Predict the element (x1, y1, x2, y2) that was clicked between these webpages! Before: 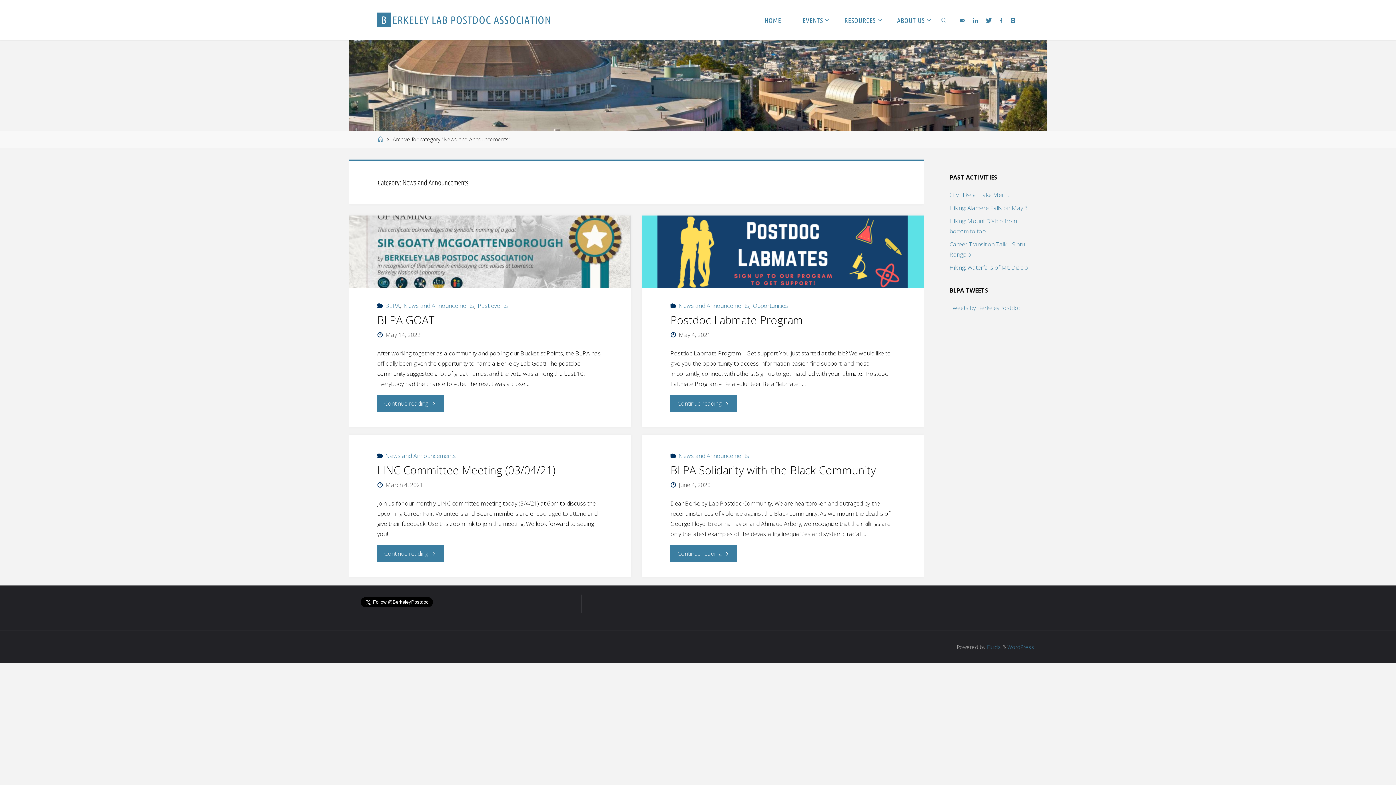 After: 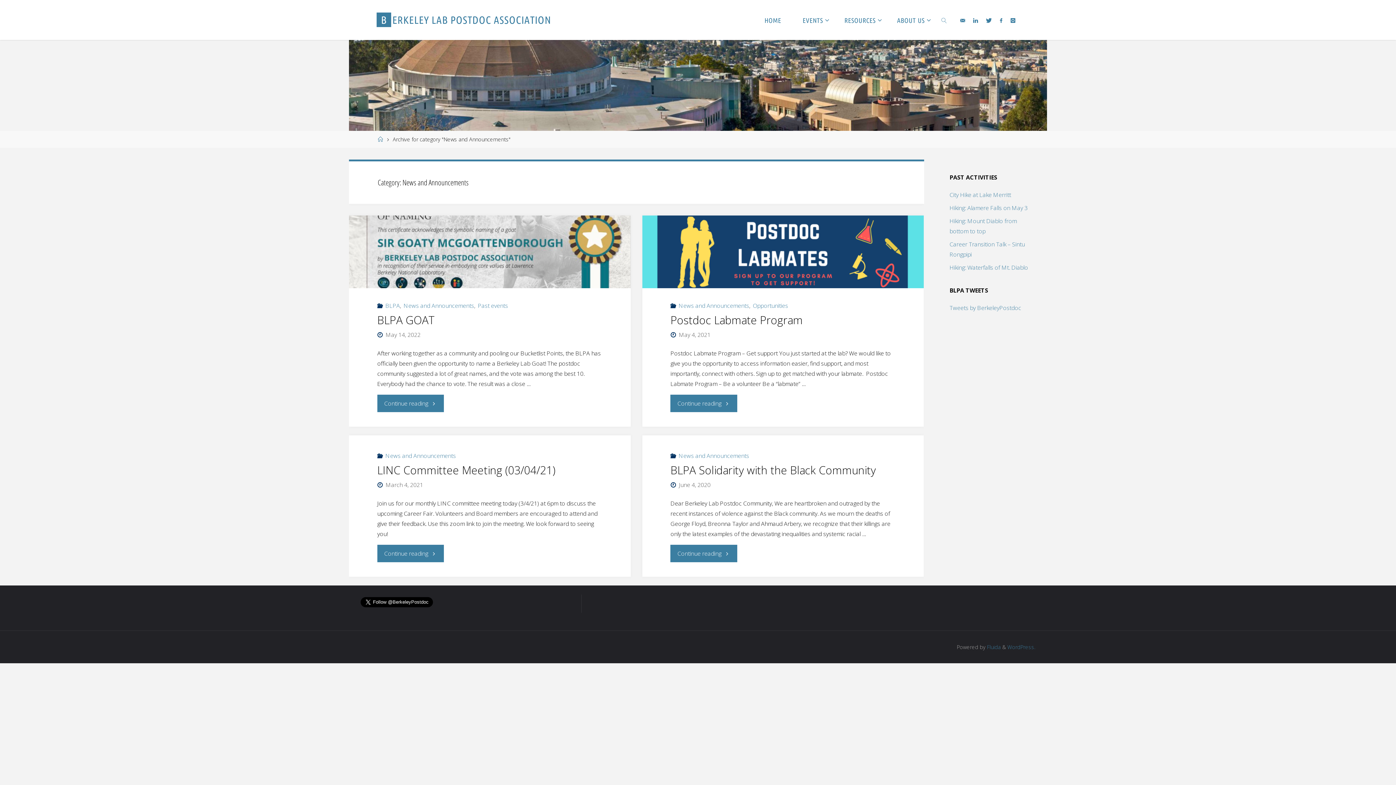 Action: bbox: (677, 301, 749, 309) label: News and Announcements